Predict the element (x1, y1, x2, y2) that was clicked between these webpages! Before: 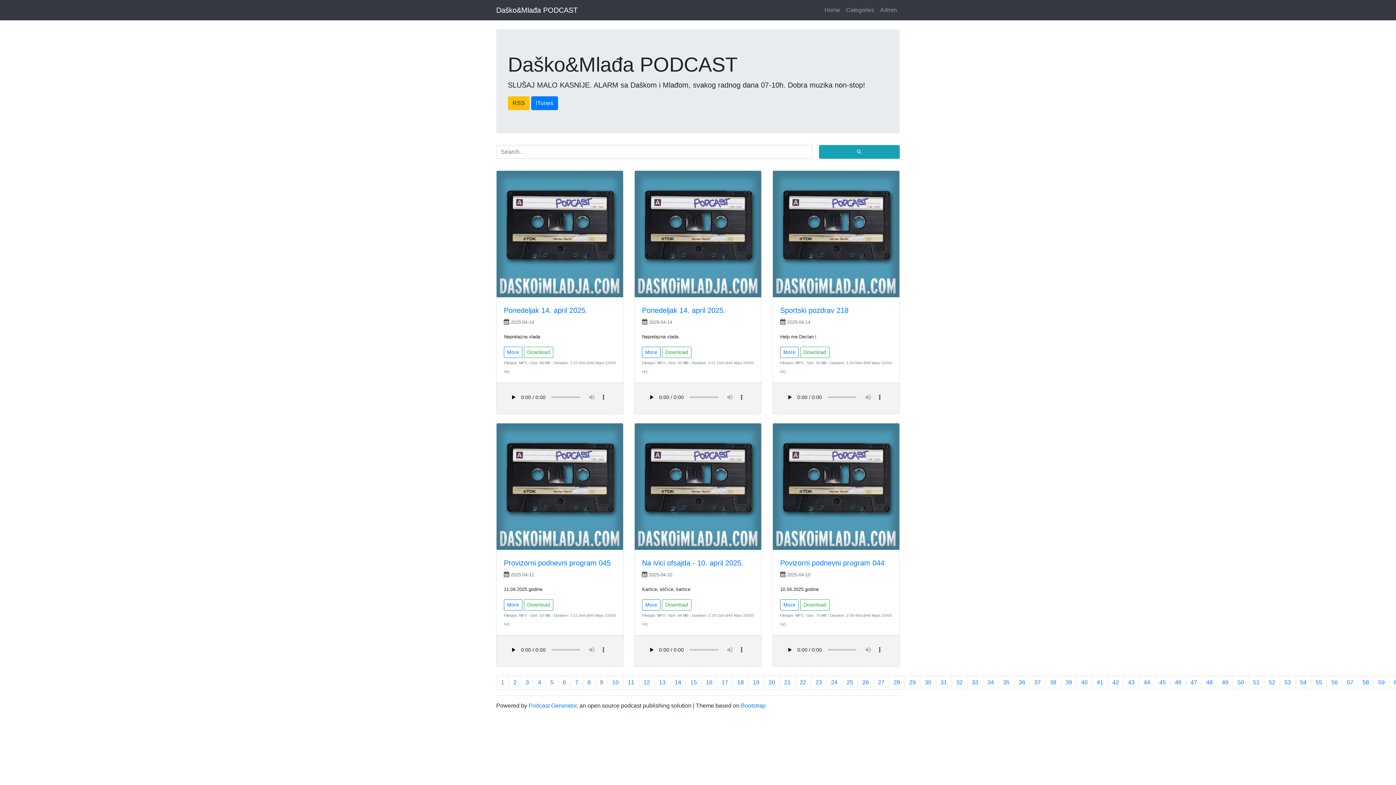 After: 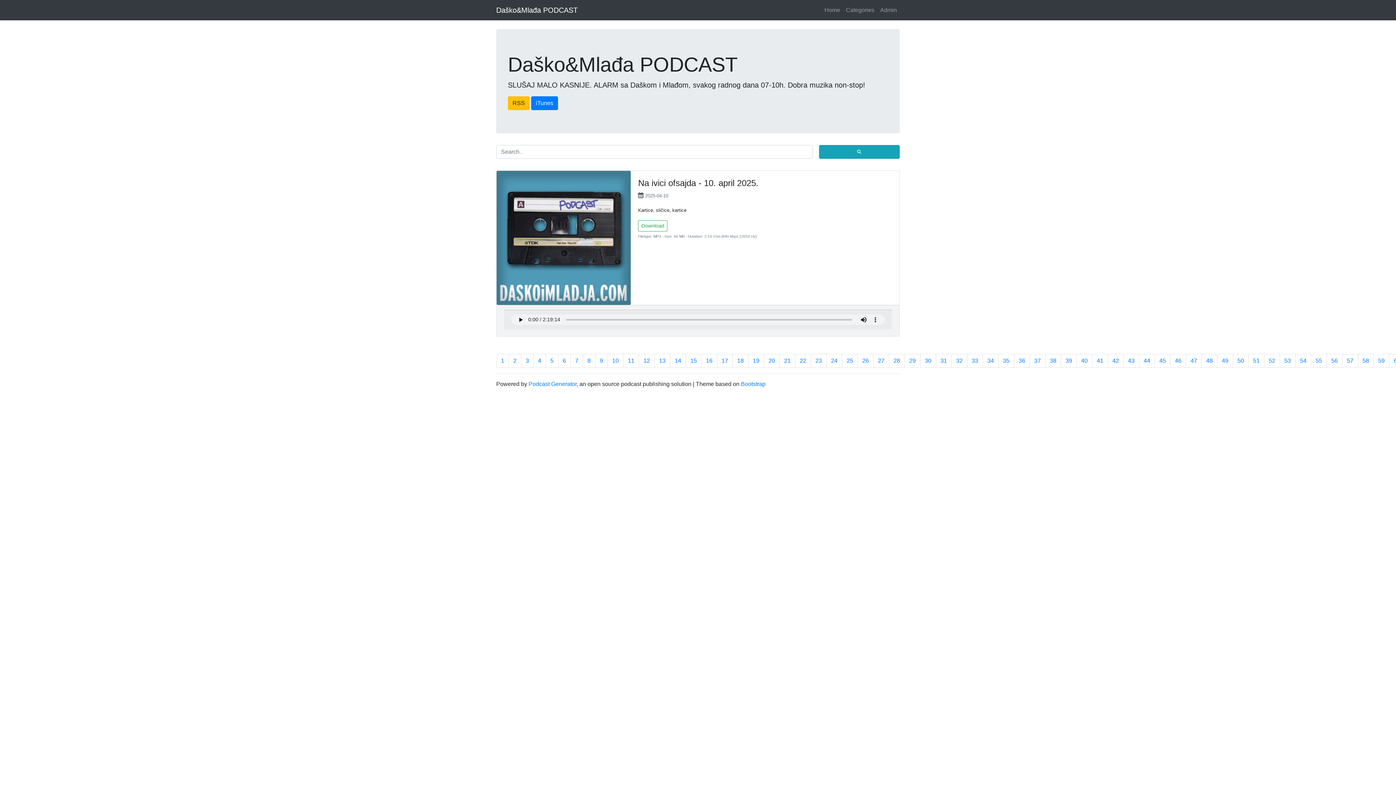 Action: bbox: (642, 599, 660, 610) label: More